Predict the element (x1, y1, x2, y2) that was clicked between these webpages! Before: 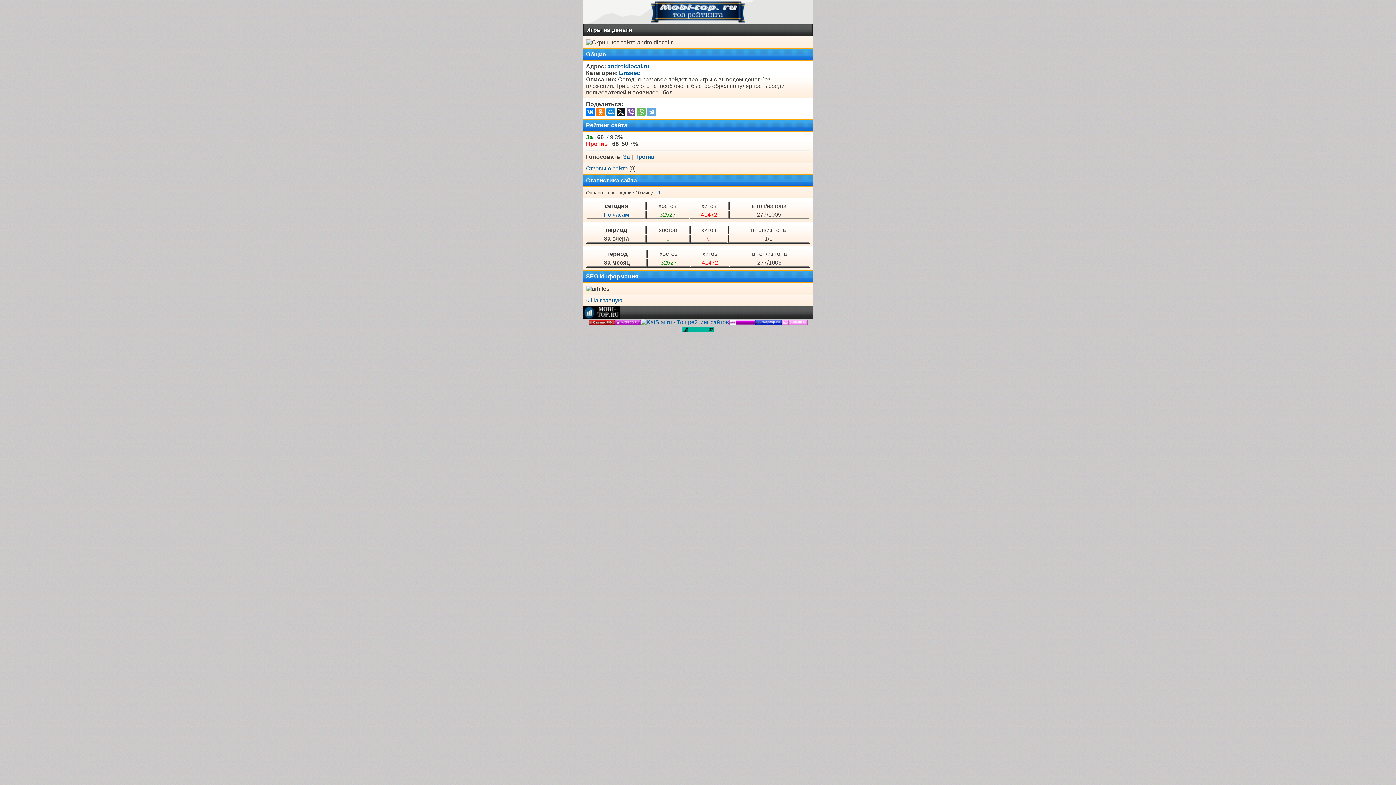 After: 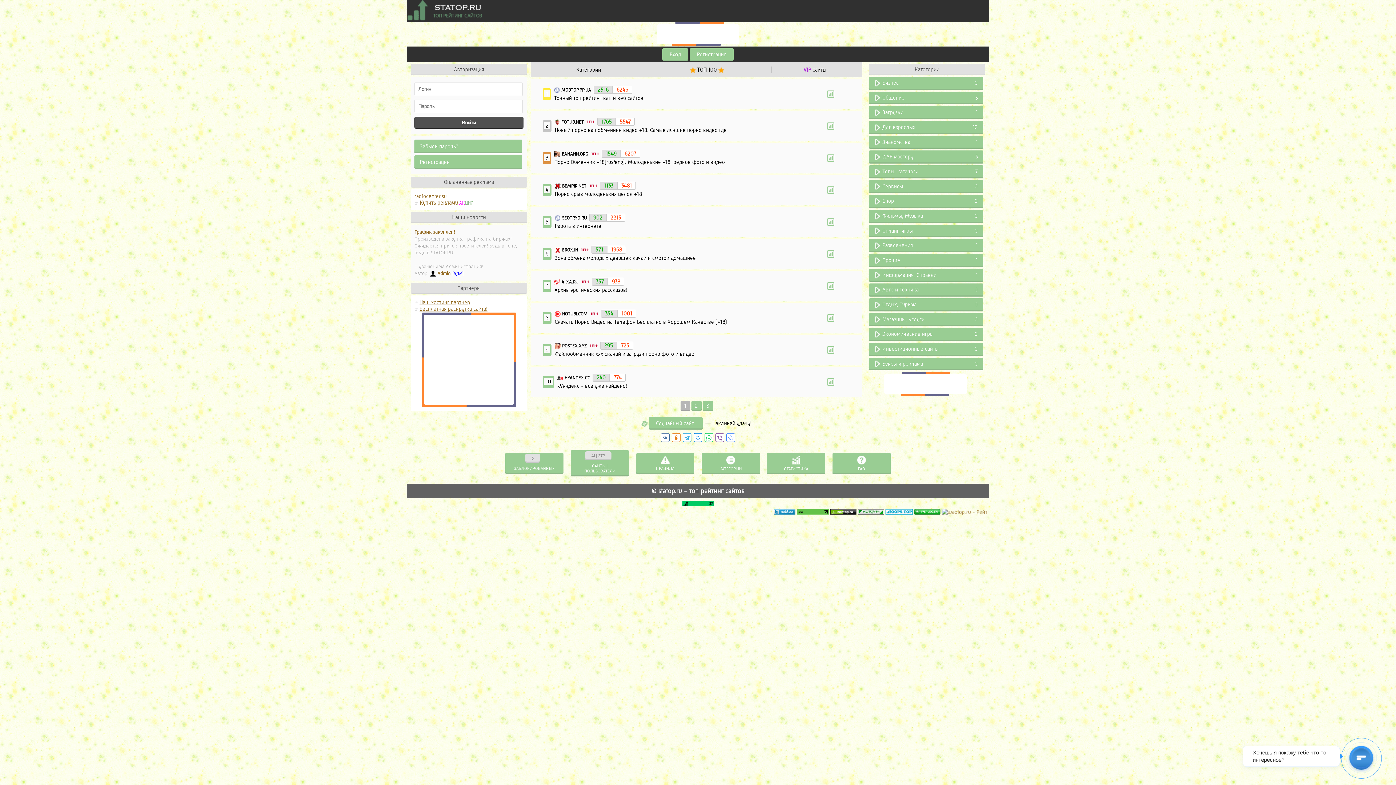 Action: bbox: (682, 325, 714, 332)